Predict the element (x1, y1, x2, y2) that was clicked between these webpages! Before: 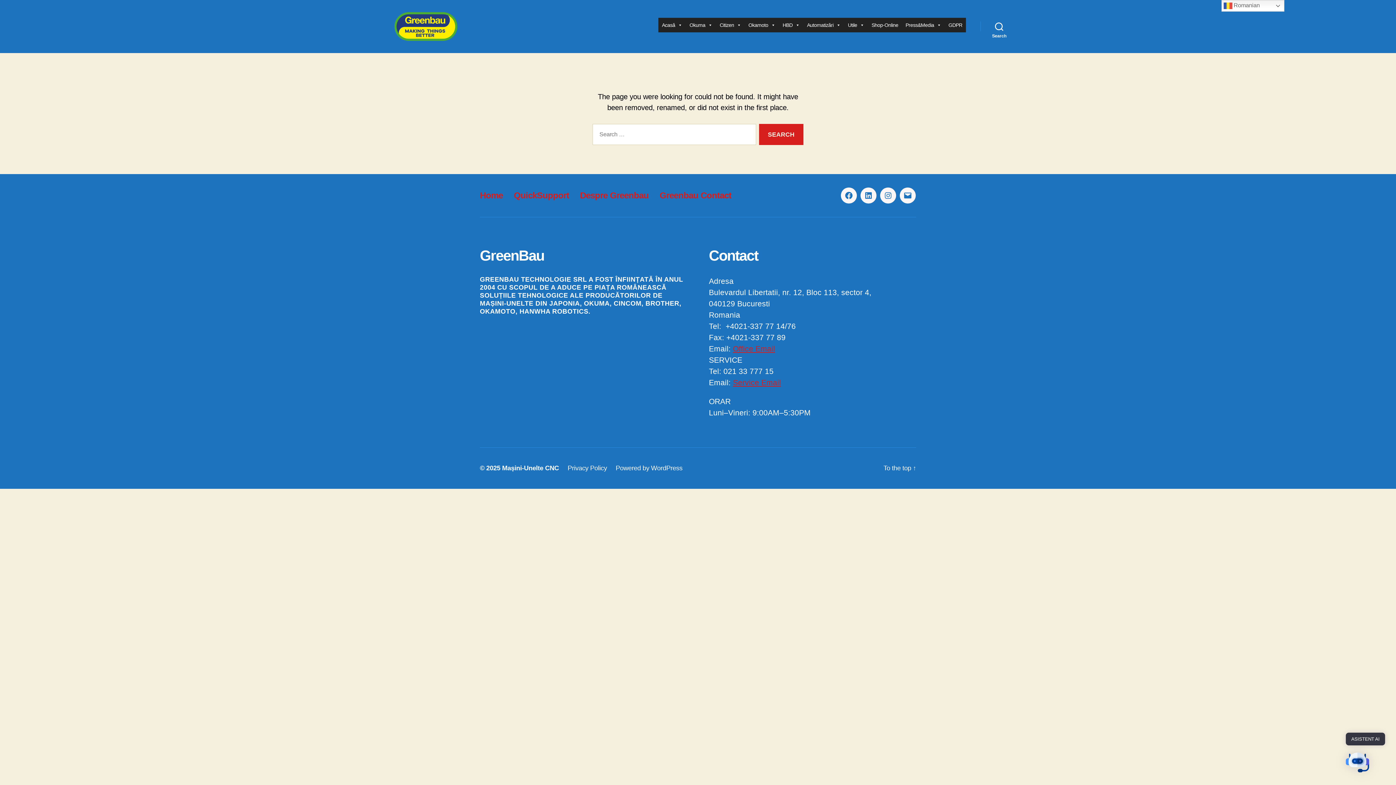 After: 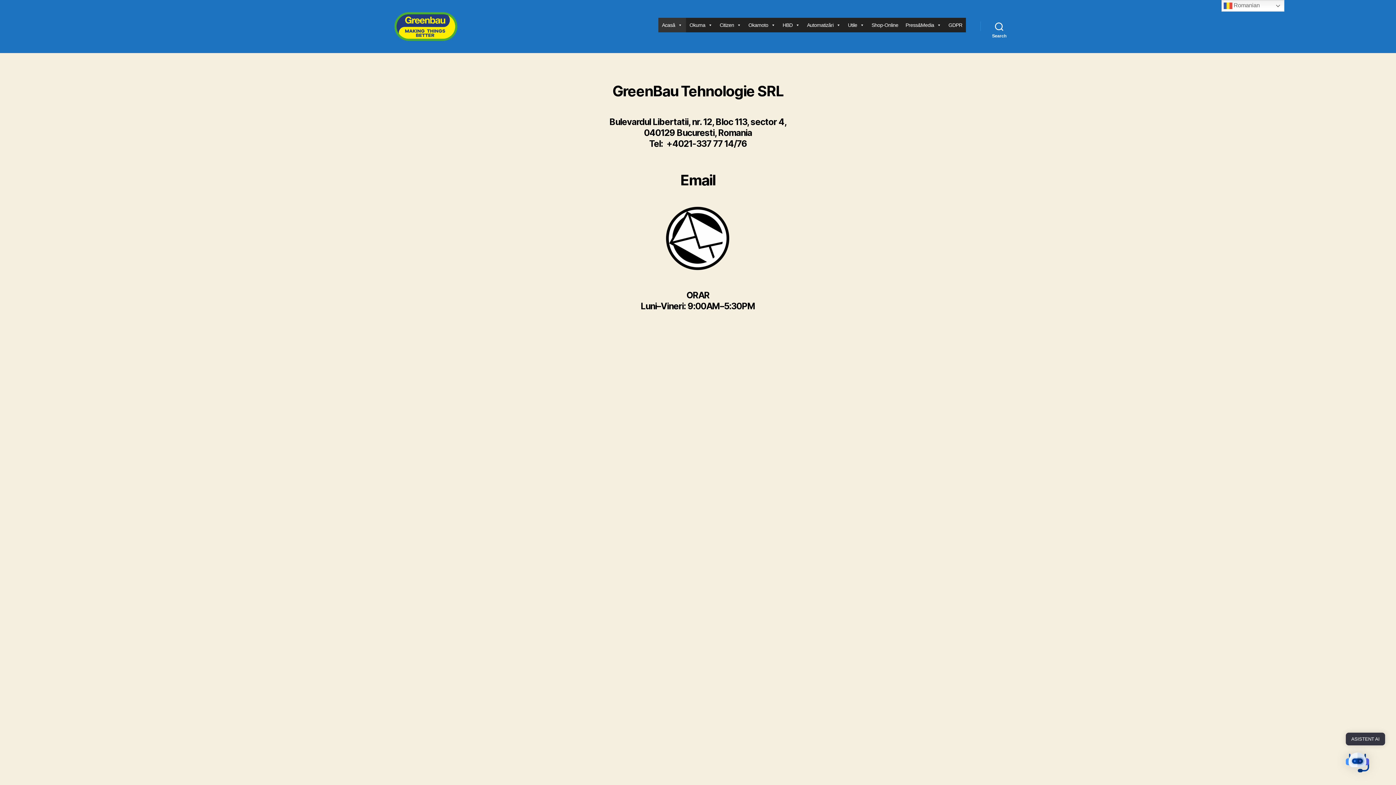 Action: label: Greenbau Contact bbox: (659, 190, 731, 200)